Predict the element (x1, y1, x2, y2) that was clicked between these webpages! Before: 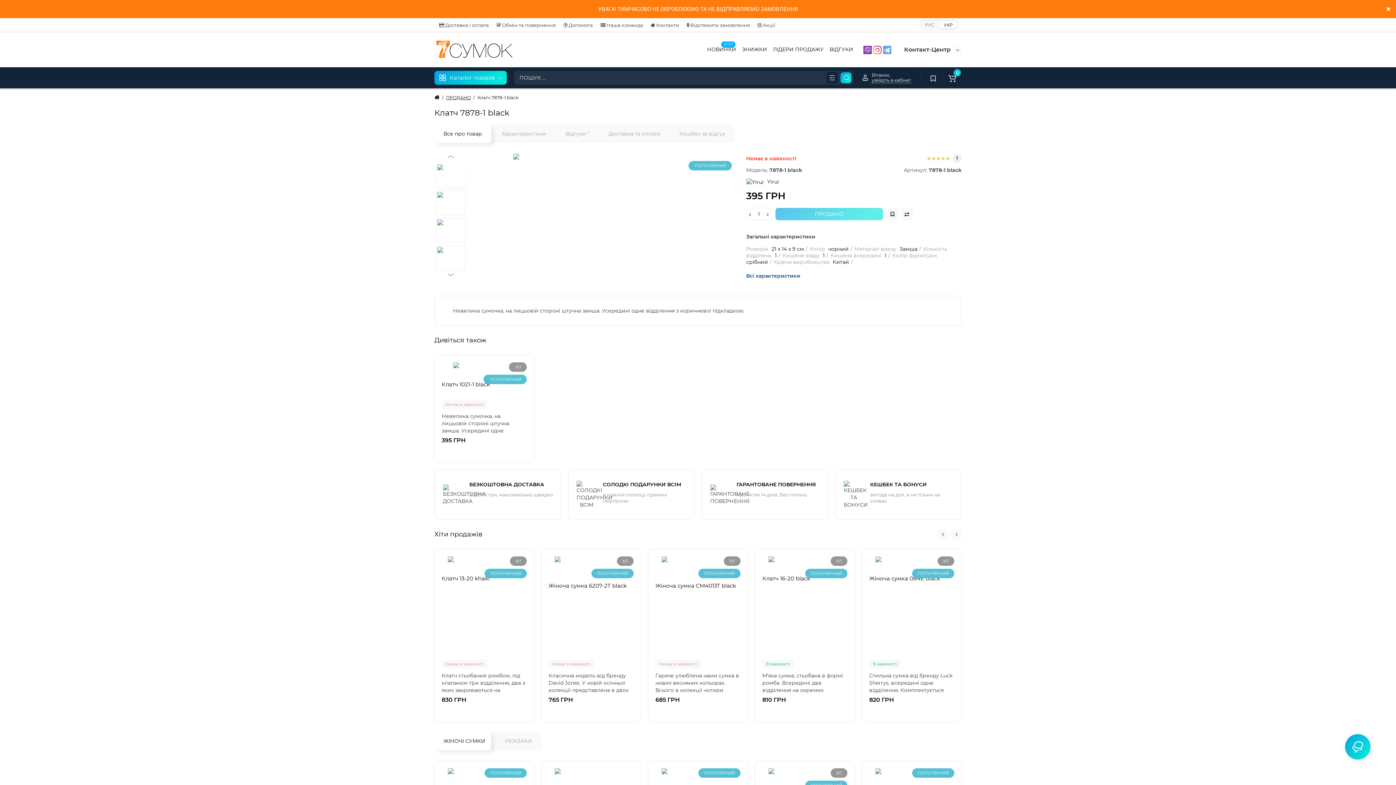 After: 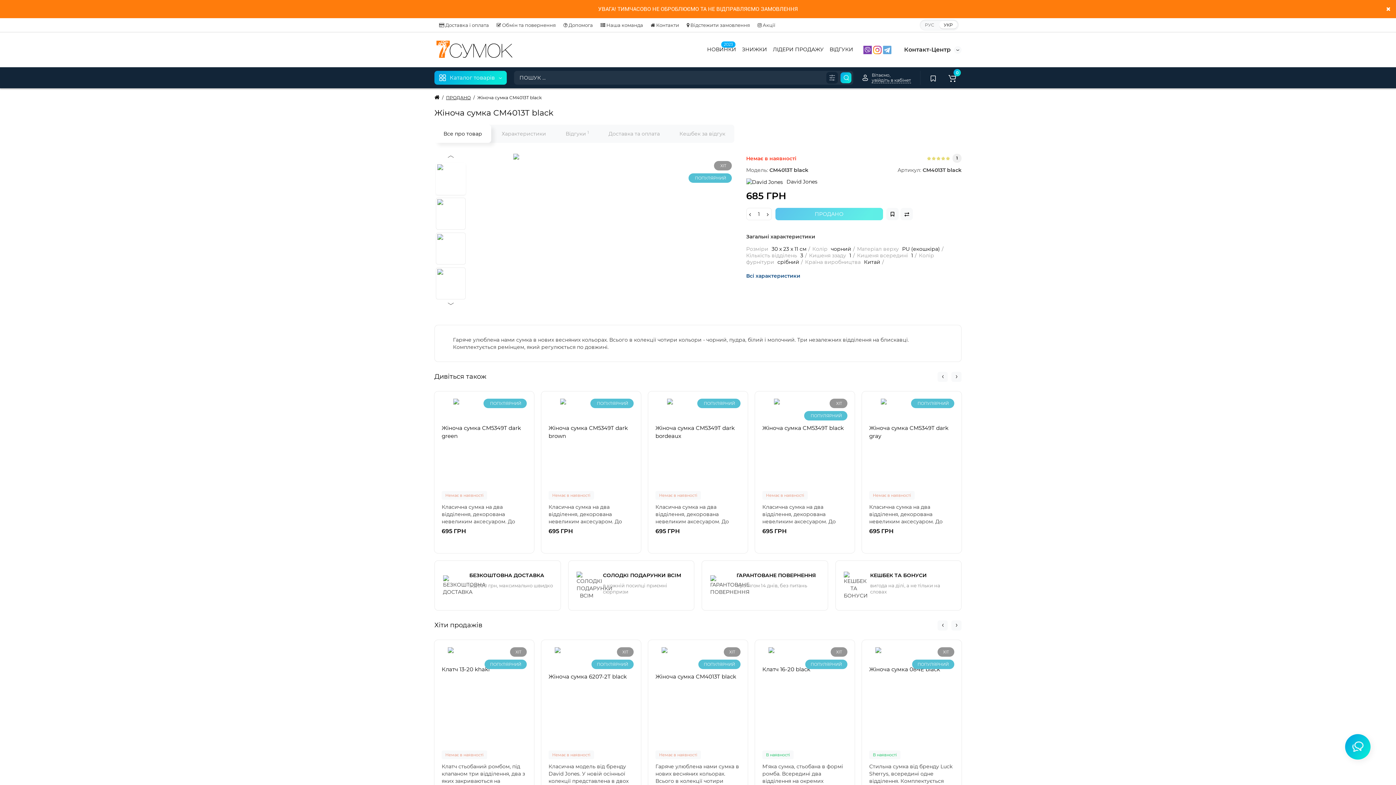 Action: bbox: (648, 549, 748, 574)